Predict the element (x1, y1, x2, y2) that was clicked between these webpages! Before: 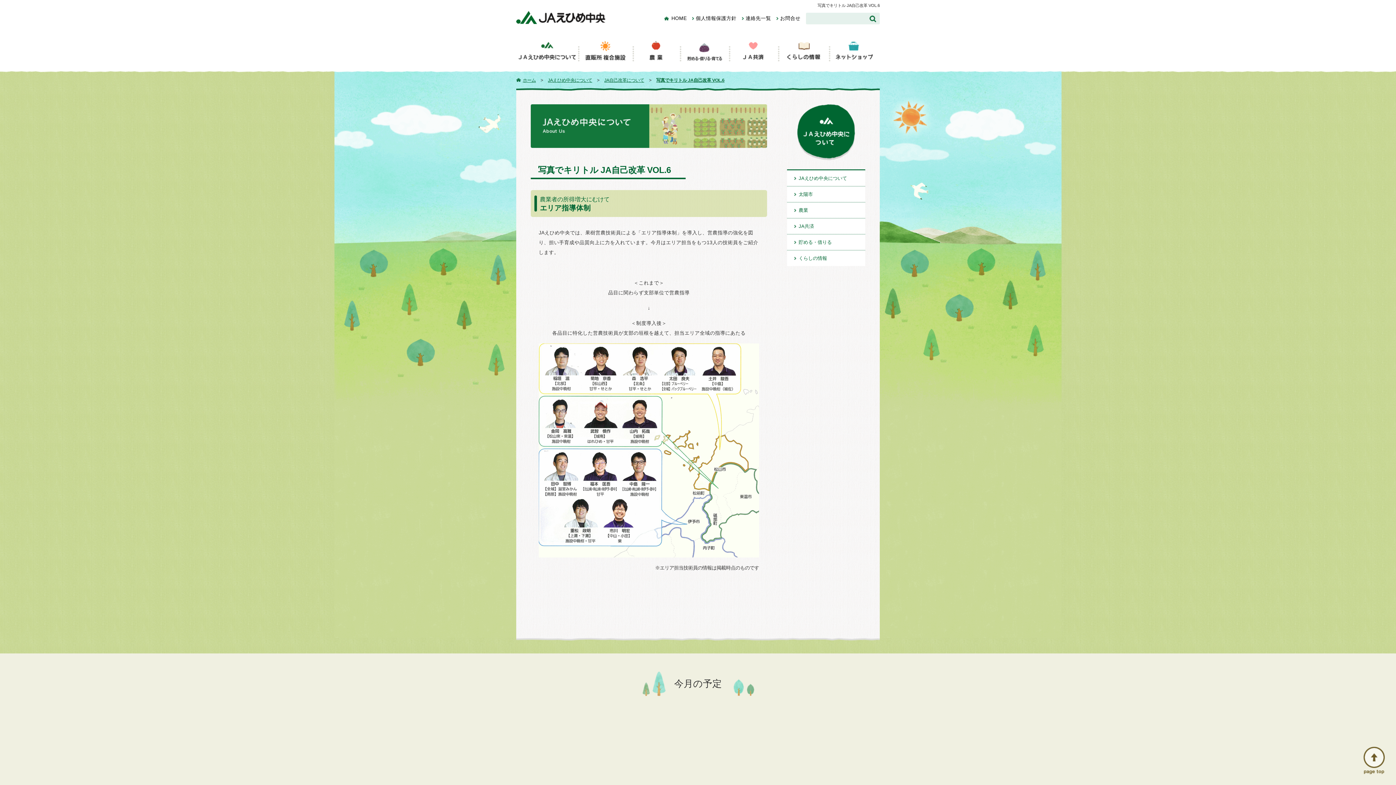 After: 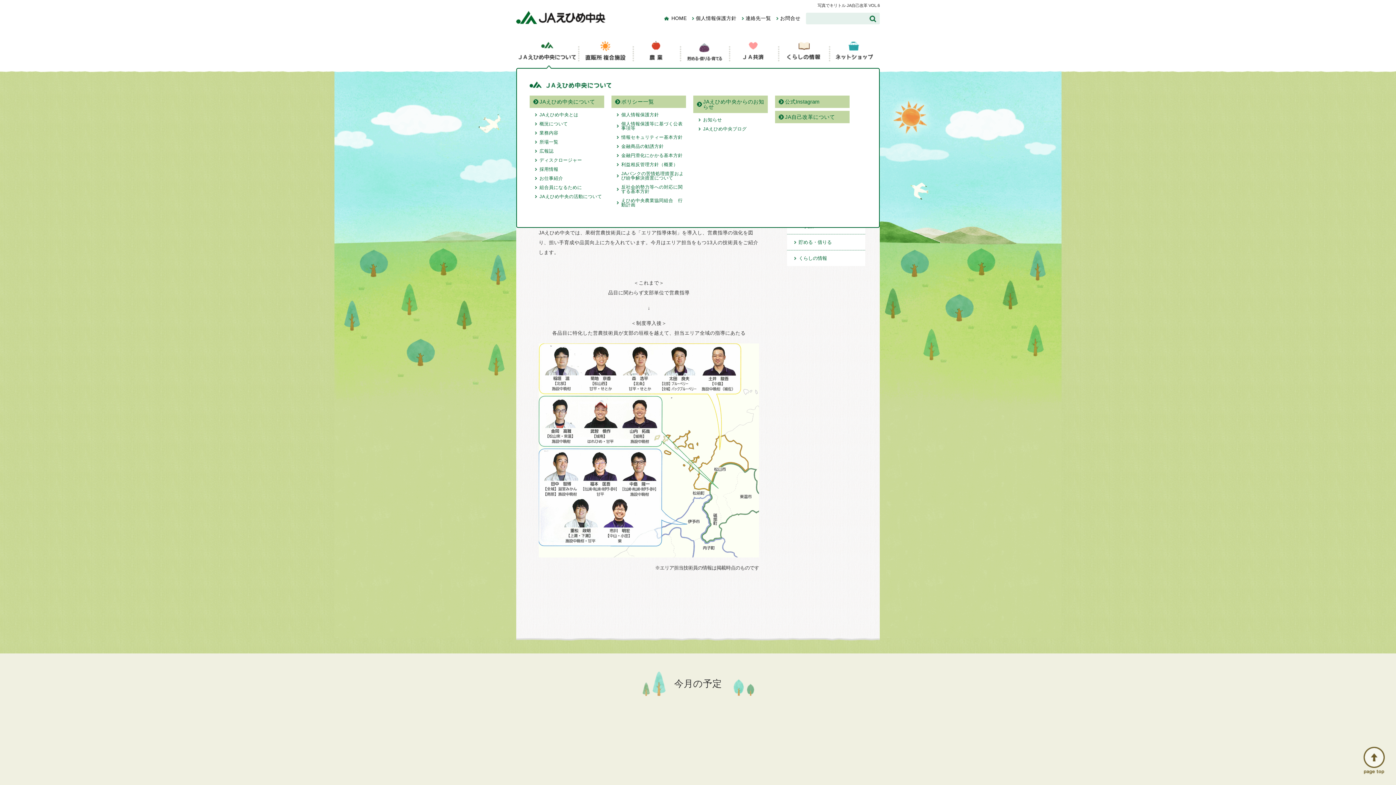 Action: bbox: (516, 38, 578, 62)